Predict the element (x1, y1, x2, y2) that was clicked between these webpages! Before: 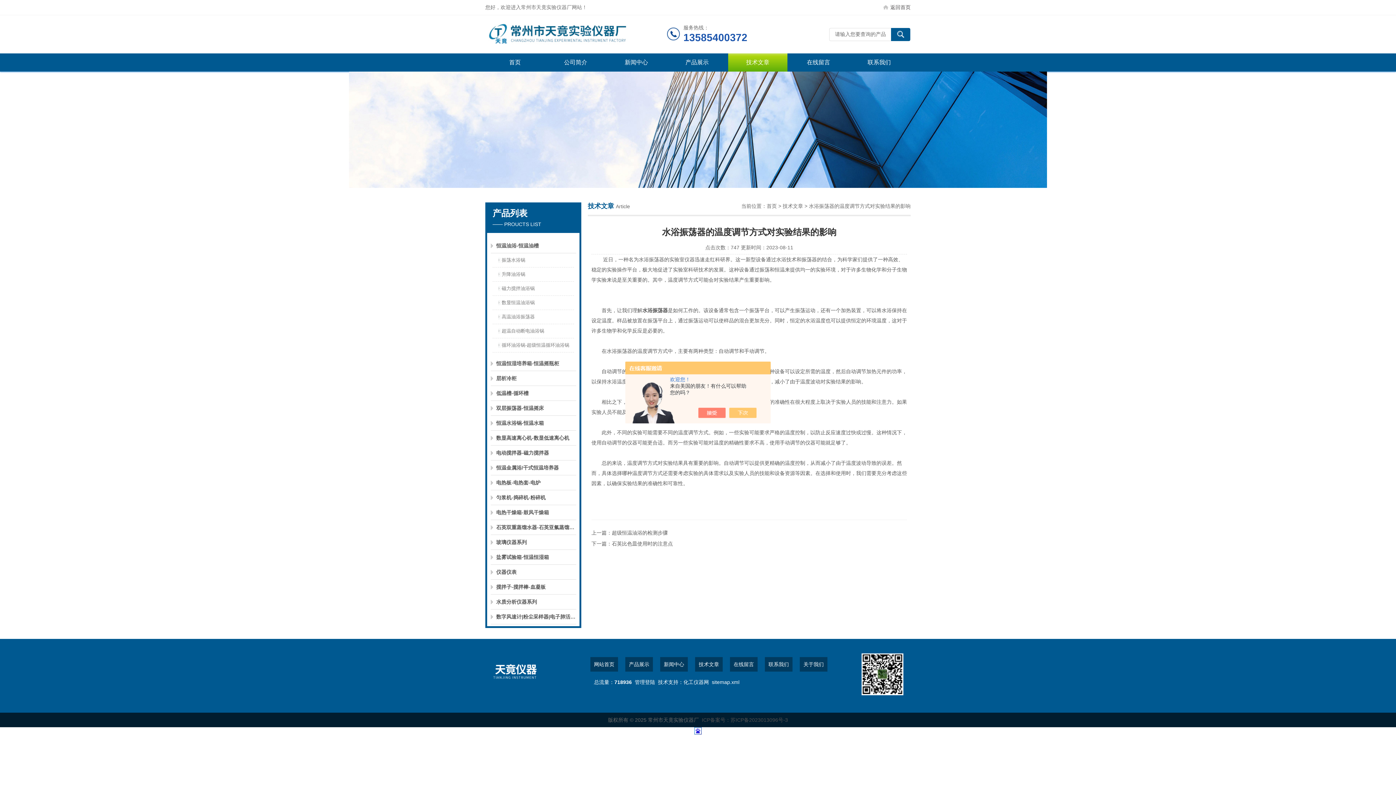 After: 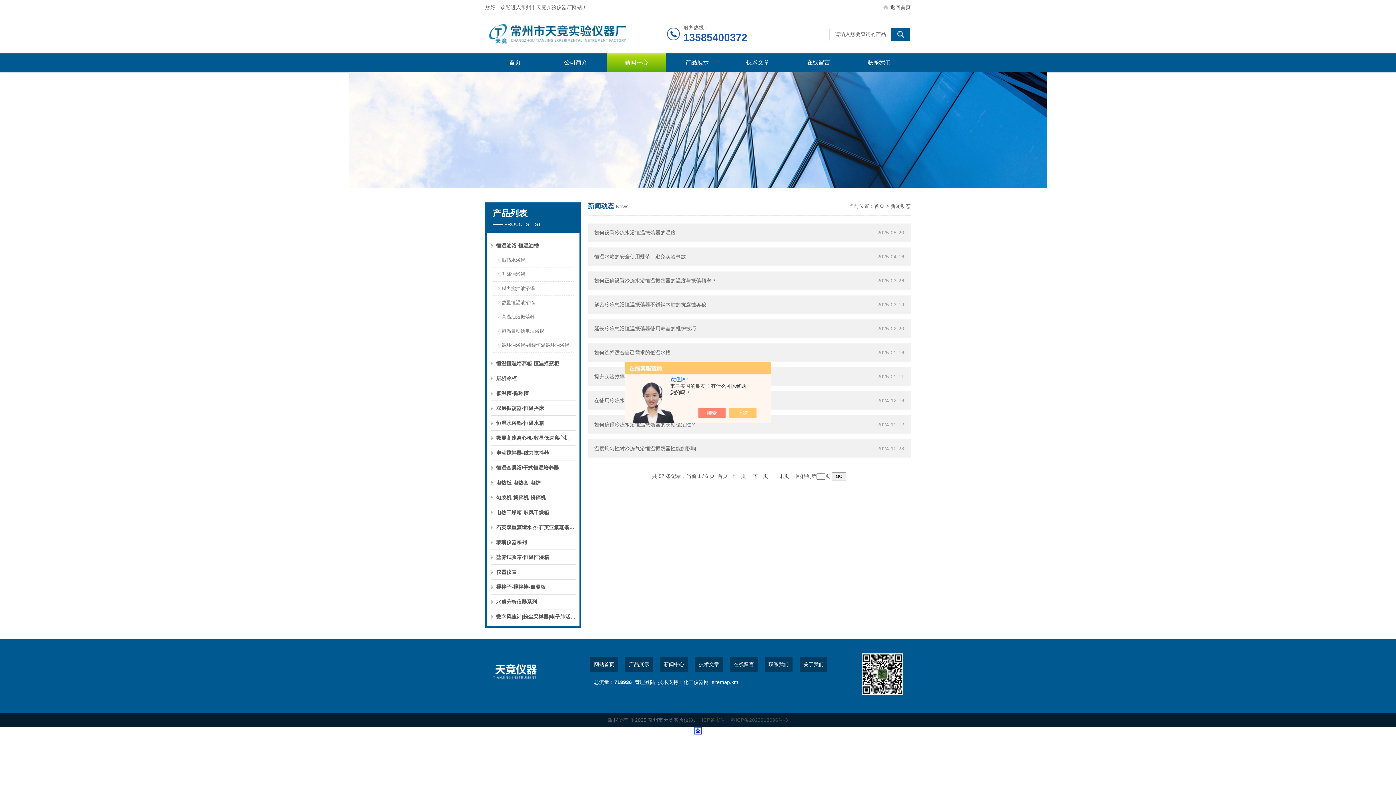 Action: label: 新闻中心 bbox: (660, 657, 688, 672)